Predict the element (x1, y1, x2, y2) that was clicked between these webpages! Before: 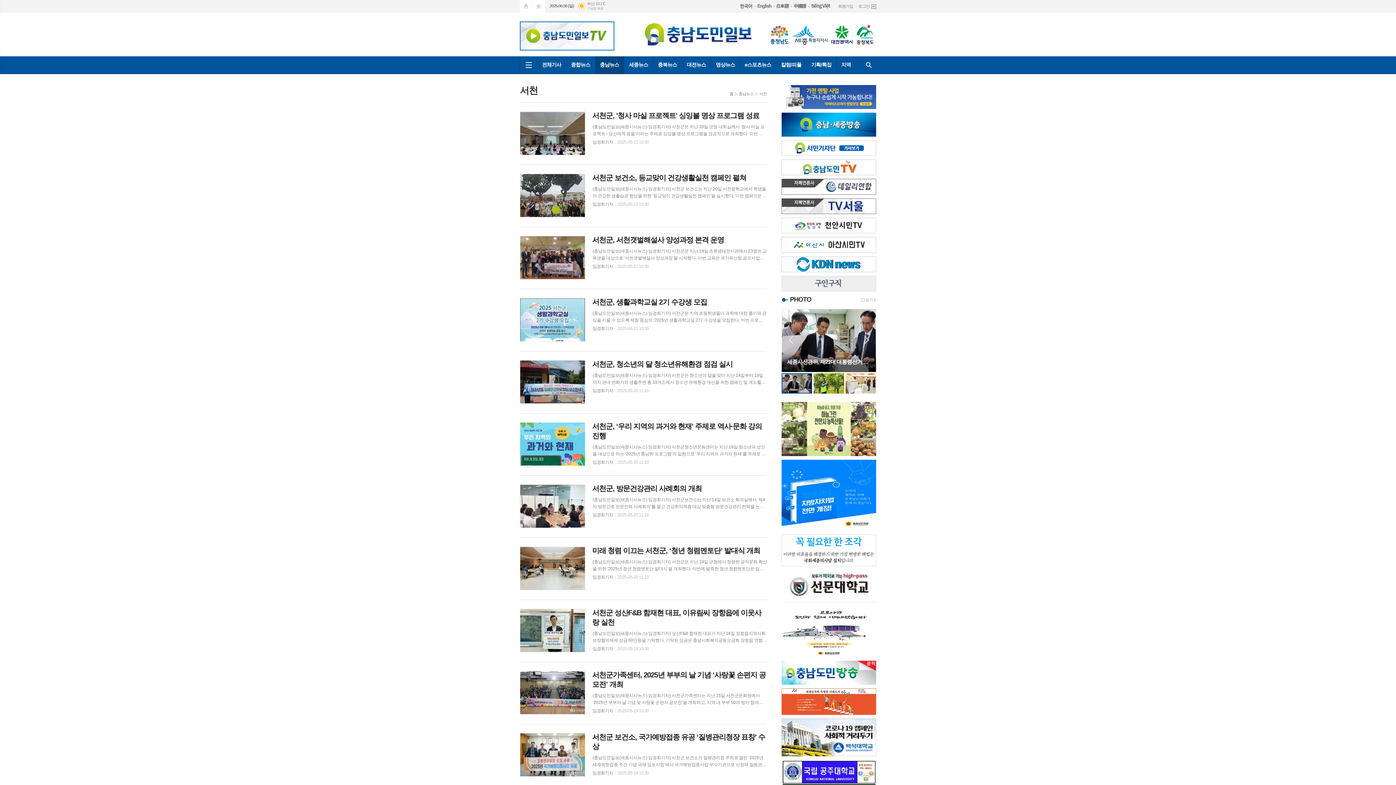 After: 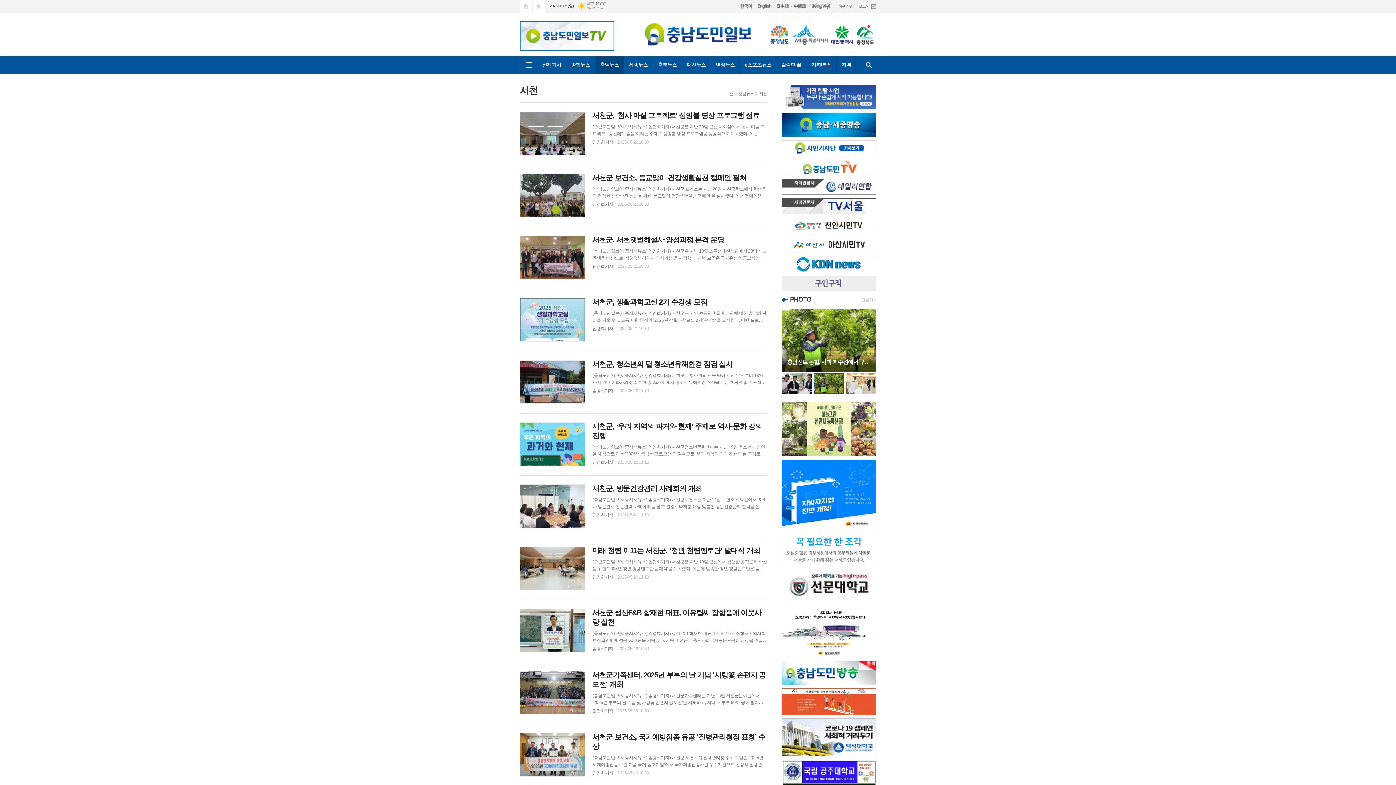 Action: bbox: (781, 626, 876, 632)